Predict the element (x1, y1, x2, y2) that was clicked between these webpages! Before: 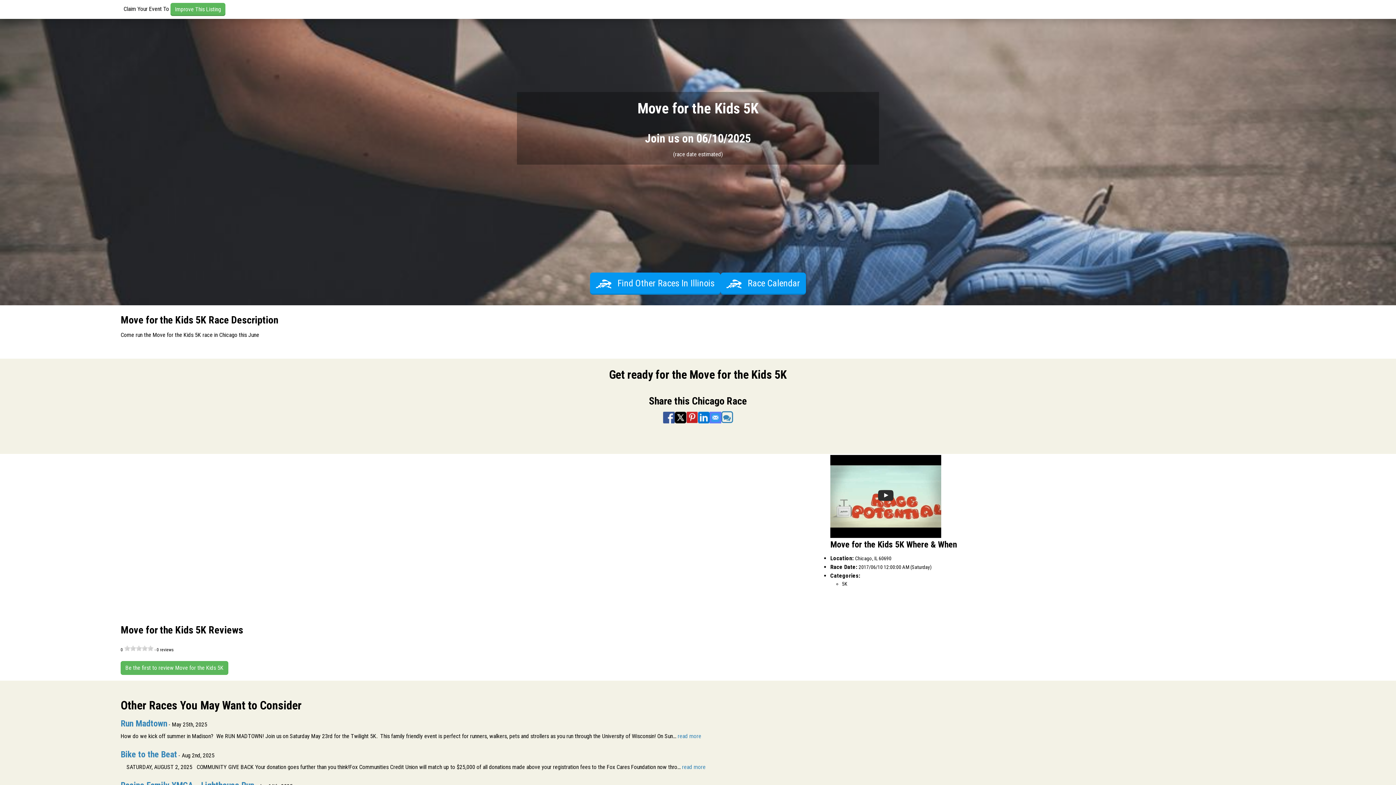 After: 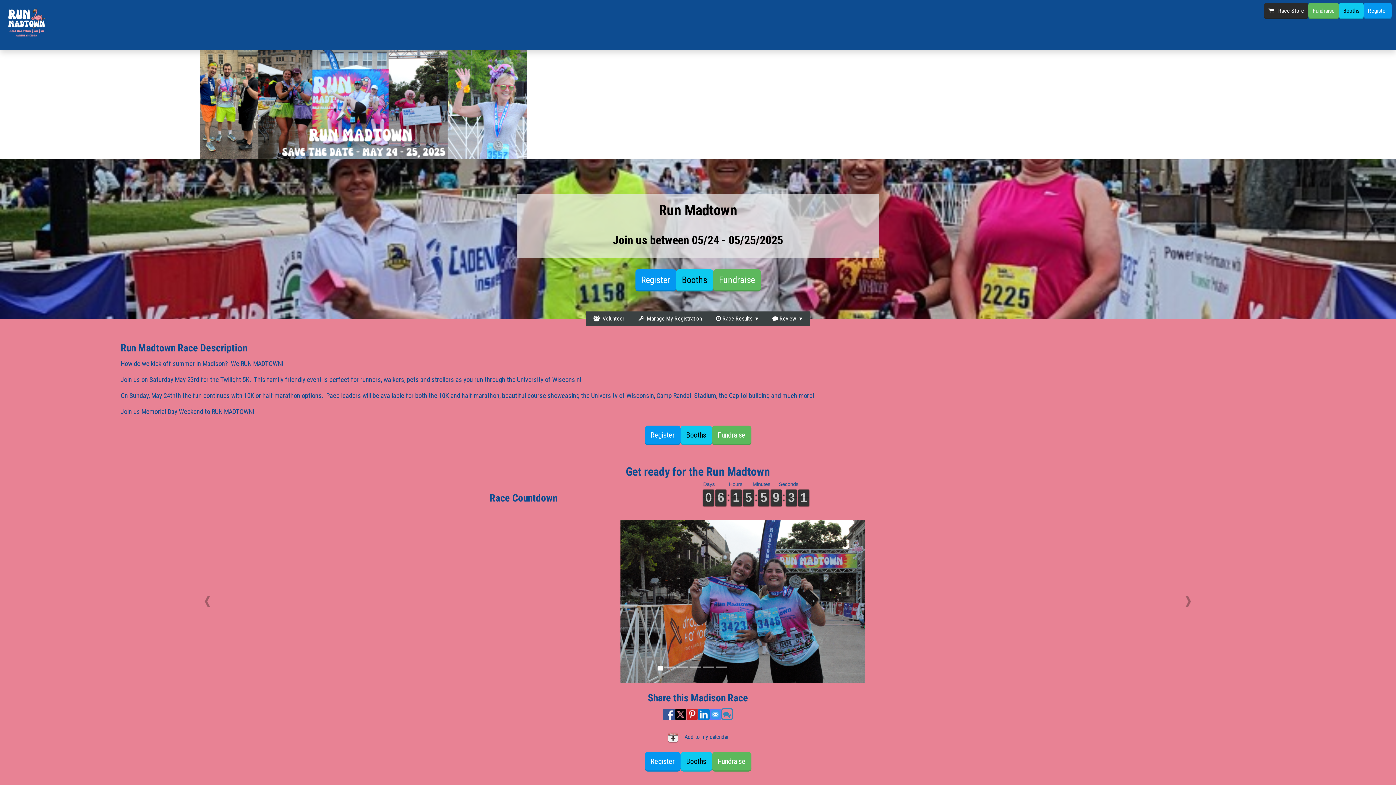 Action: label: Run Madtown bbox: (120, 718, 167, 729)